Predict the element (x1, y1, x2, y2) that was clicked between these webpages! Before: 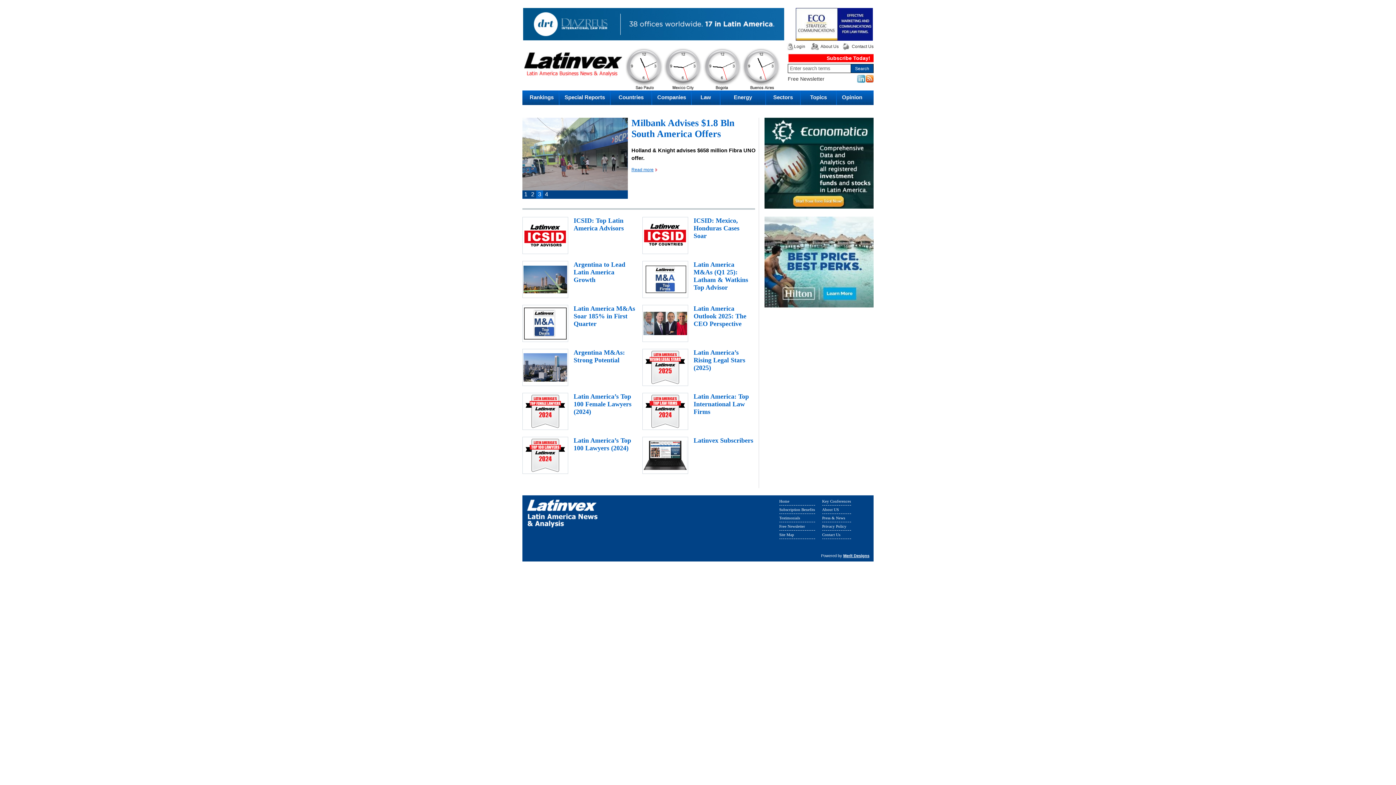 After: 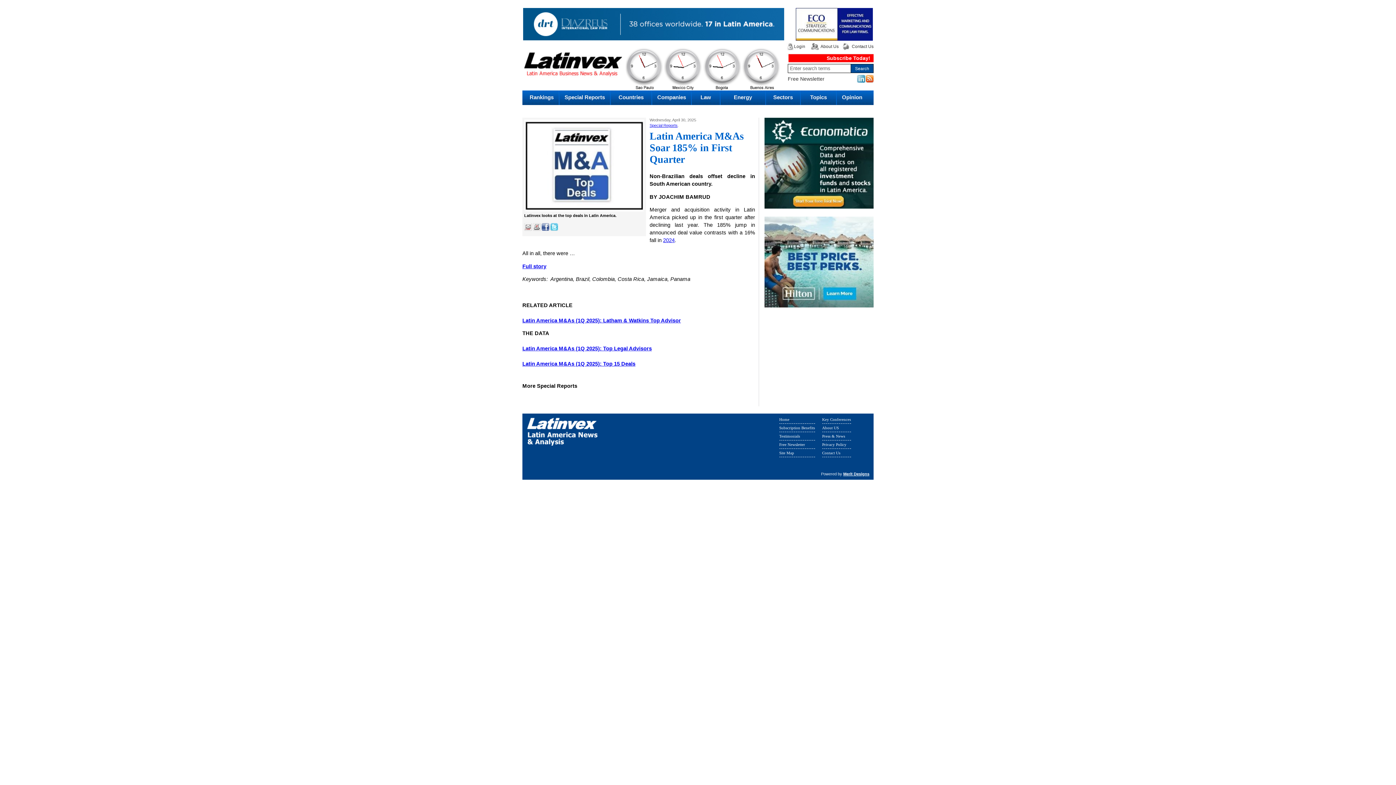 Action: bbox: (522, 304, 568, 341)